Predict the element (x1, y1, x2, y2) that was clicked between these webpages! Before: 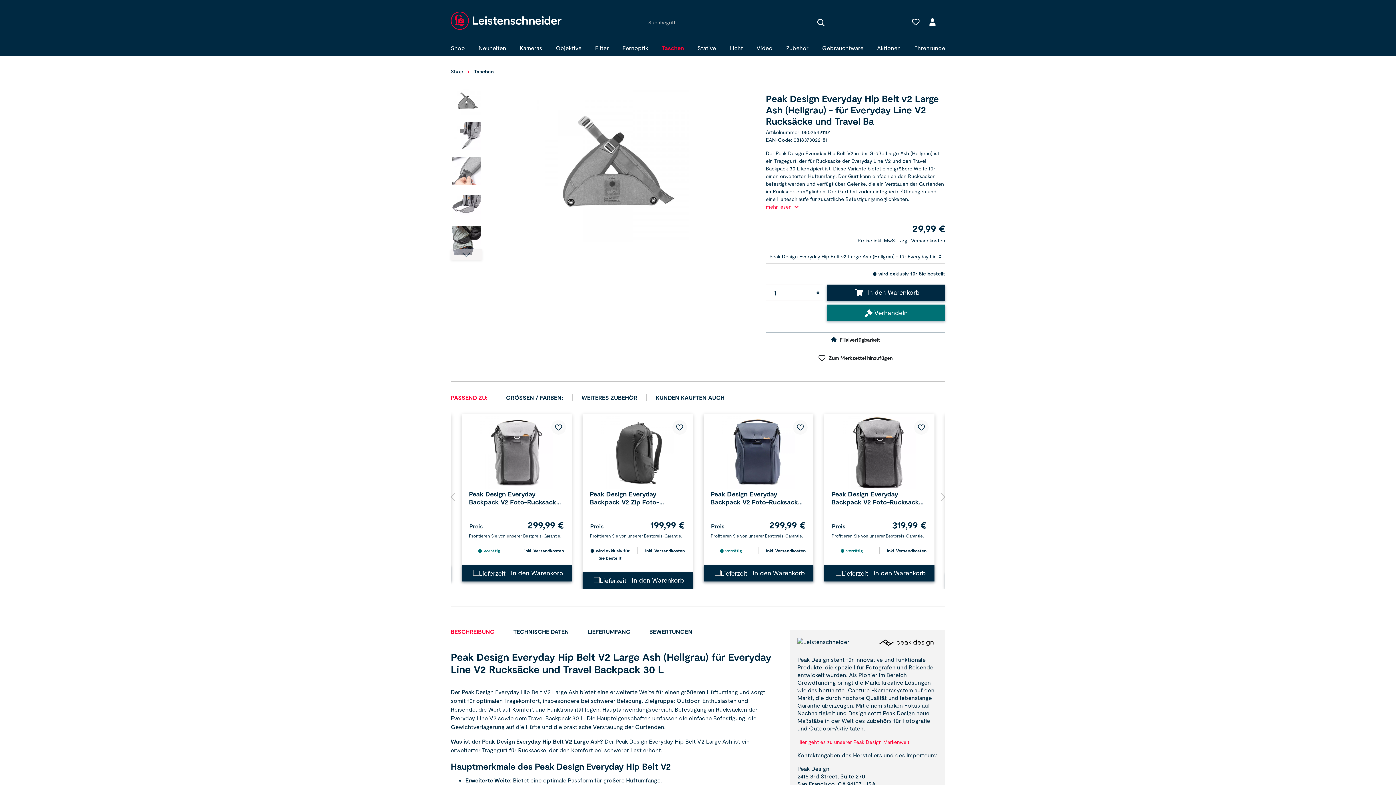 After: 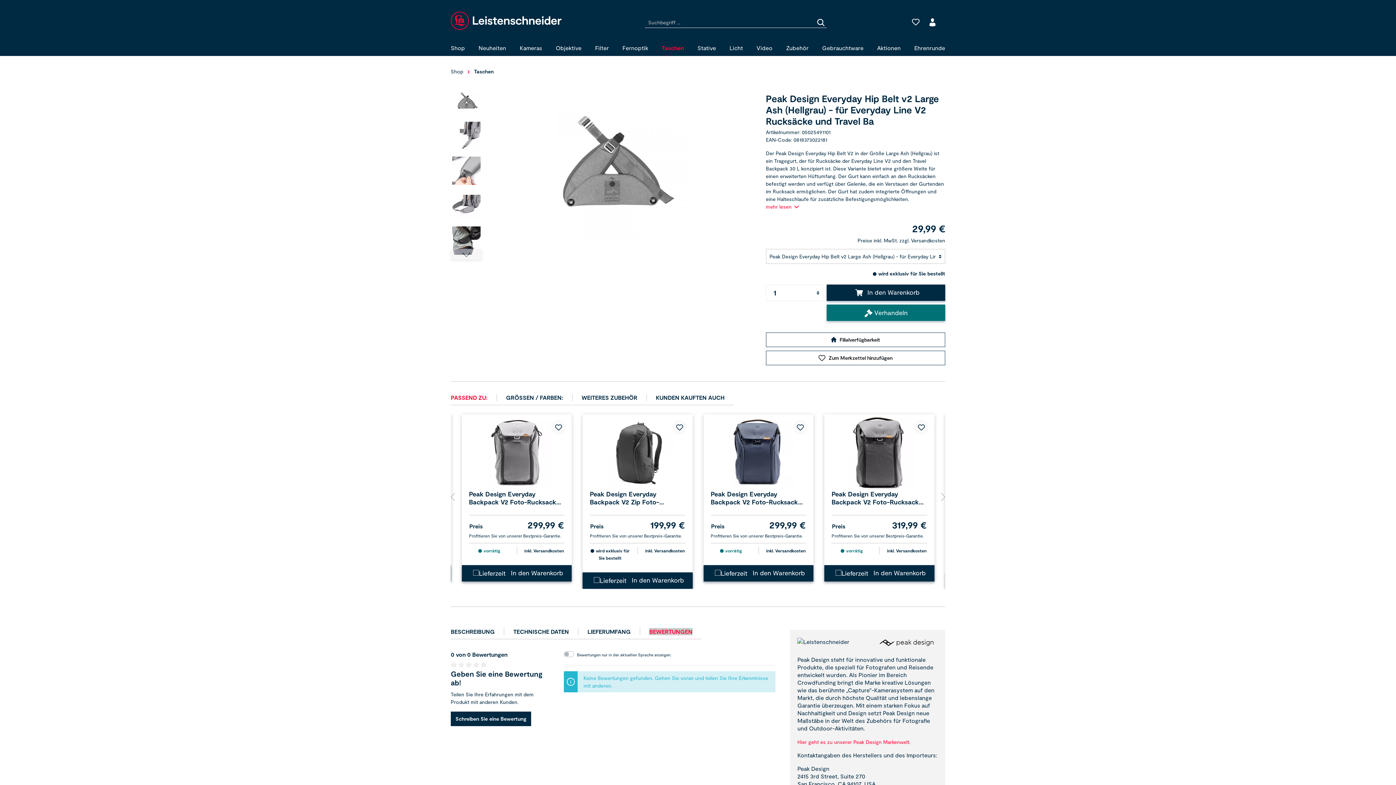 Action: bbox: (649, 628, 692, 635) label: BEWERTUNGEN